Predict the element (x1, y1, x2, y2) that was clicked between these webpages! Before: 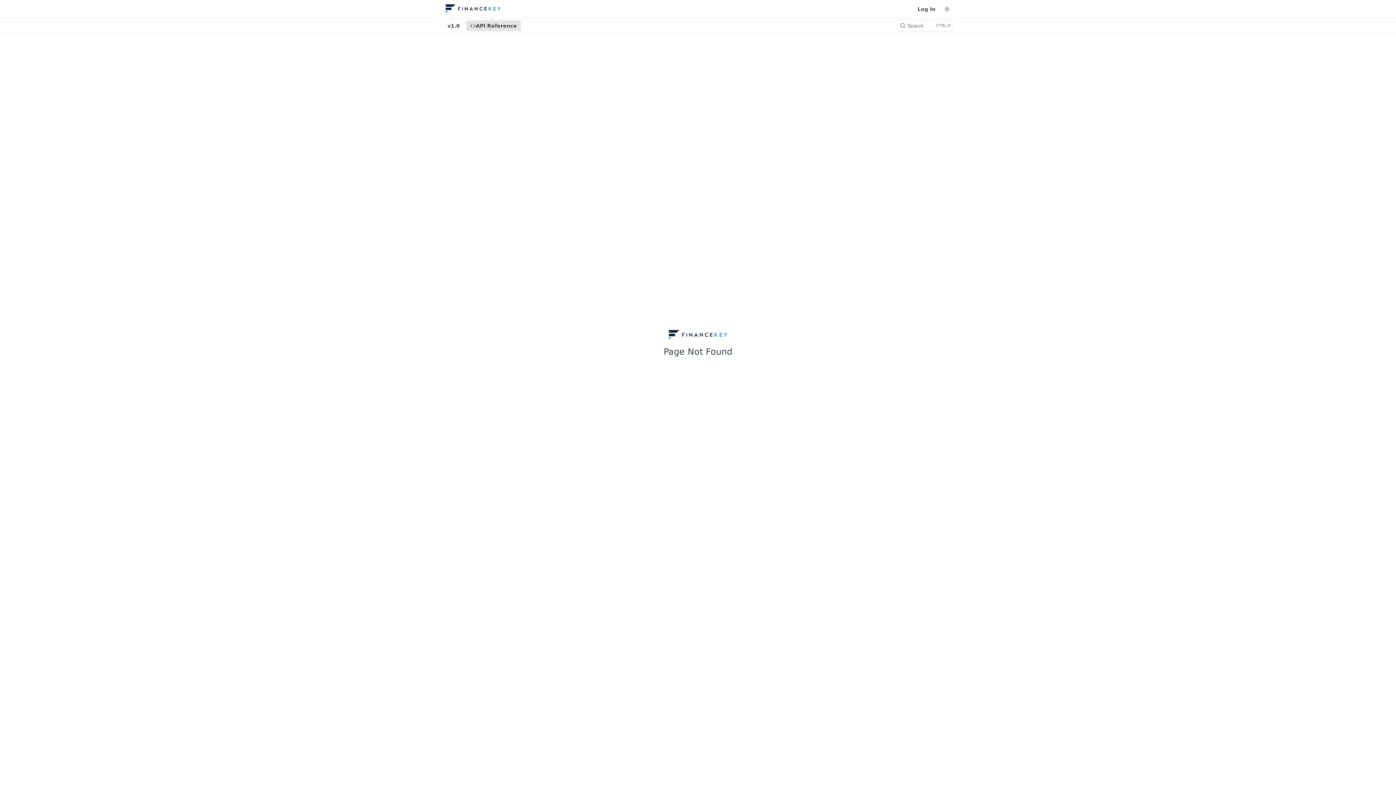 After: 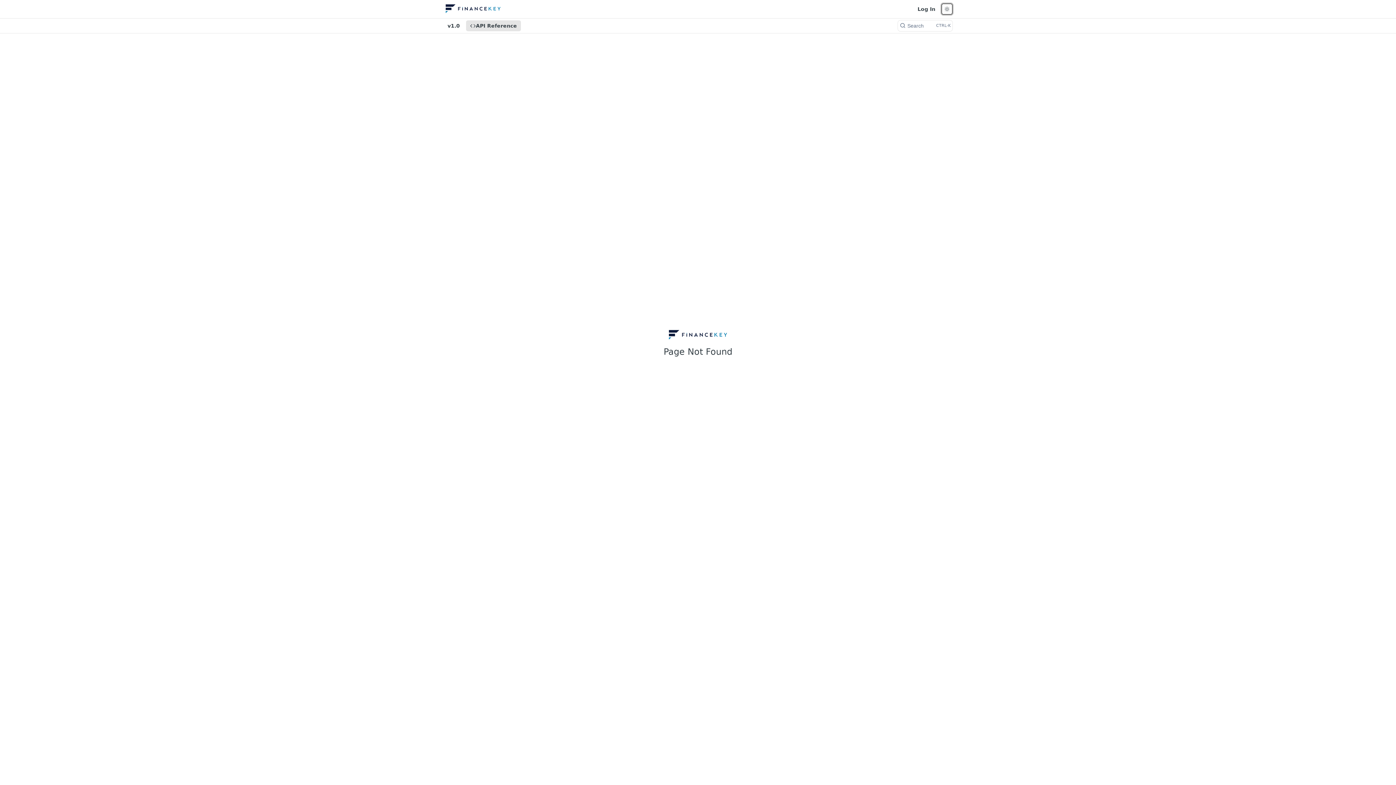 Action: label: Toggle to light mode bbox: (941, 3, 952, 14)